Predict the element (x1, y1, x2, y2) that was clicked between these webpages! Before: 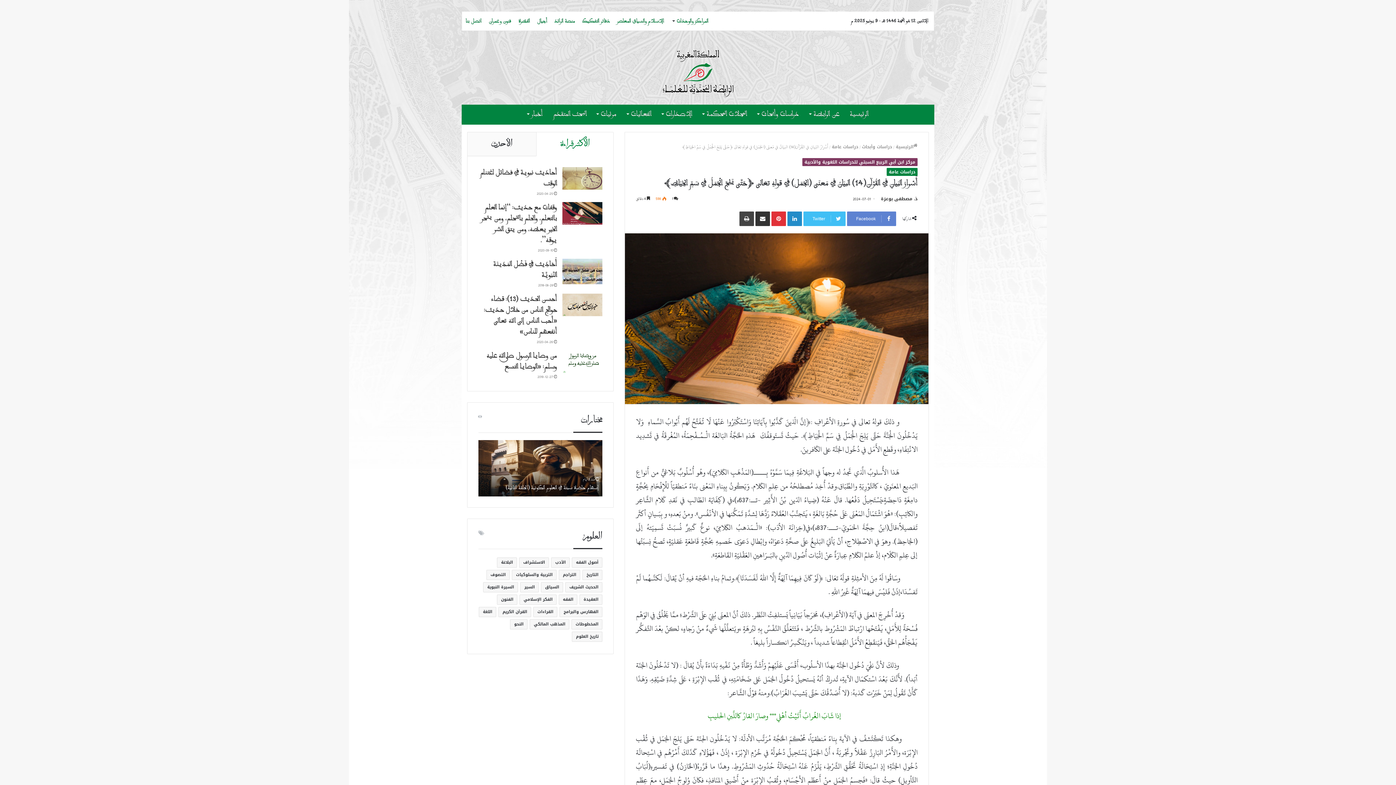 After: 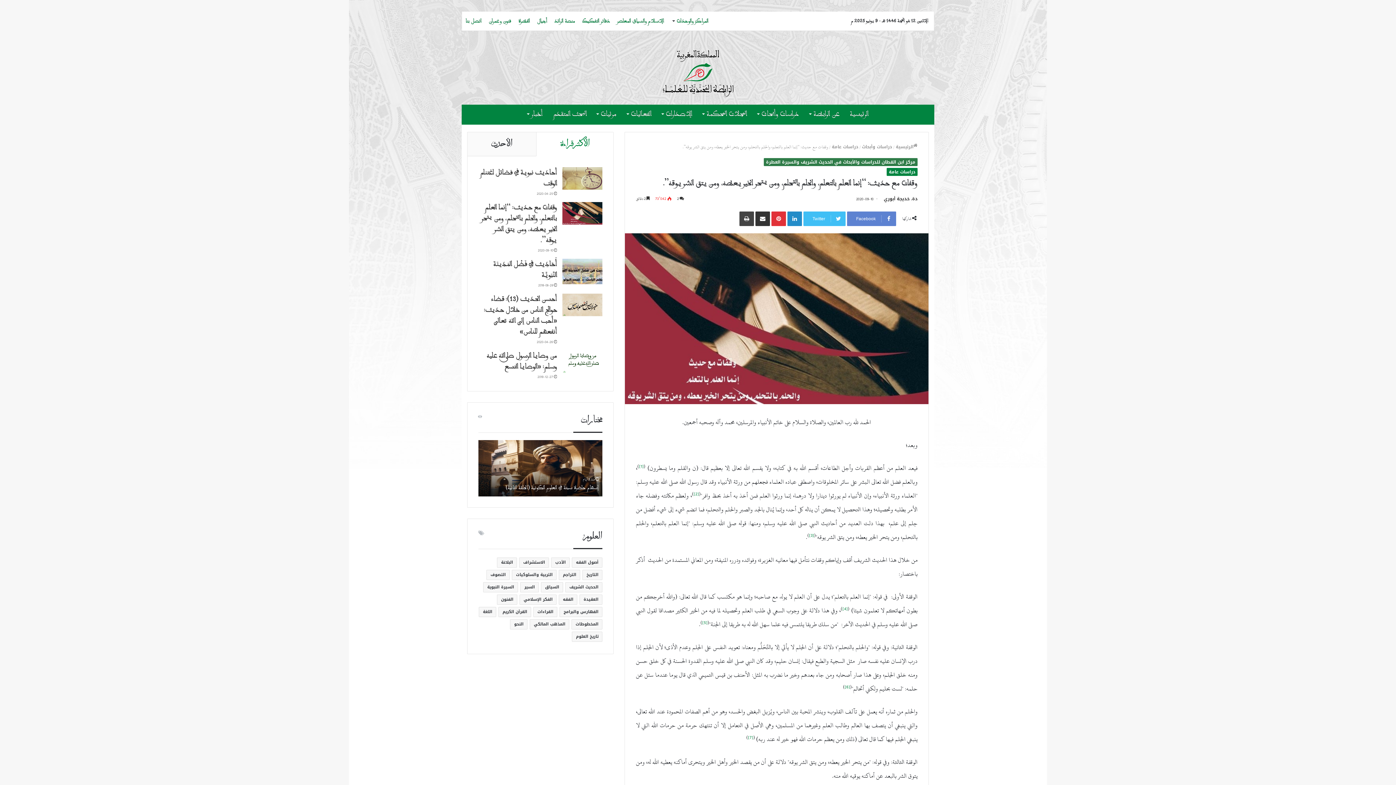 Action: bbox: (481, 199, 557, 247) label: وقفات مع حديث: “إنما العلم بالتعلم، والحلم بالتحلم، ومن يتحر الخير يعطه، ومن يتق الشر يوقه”.